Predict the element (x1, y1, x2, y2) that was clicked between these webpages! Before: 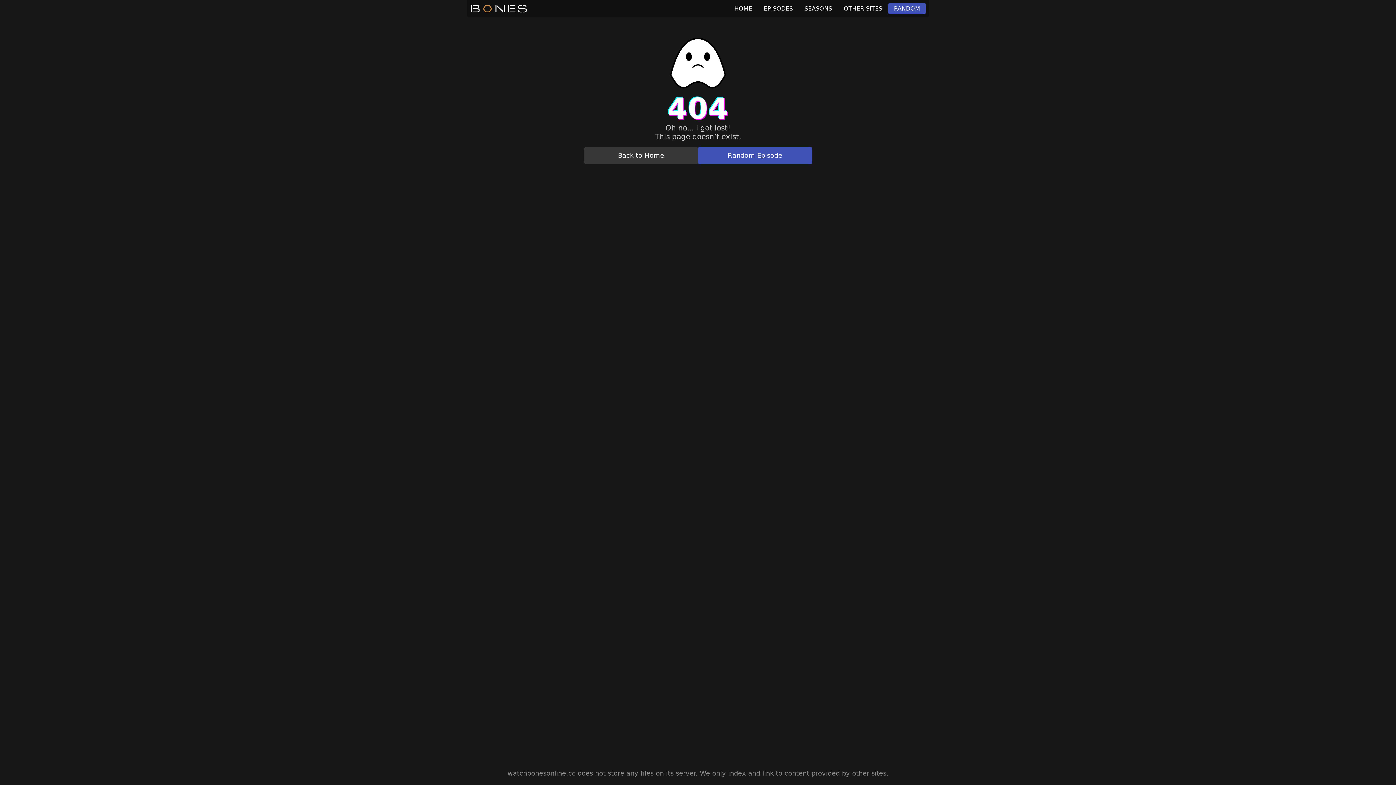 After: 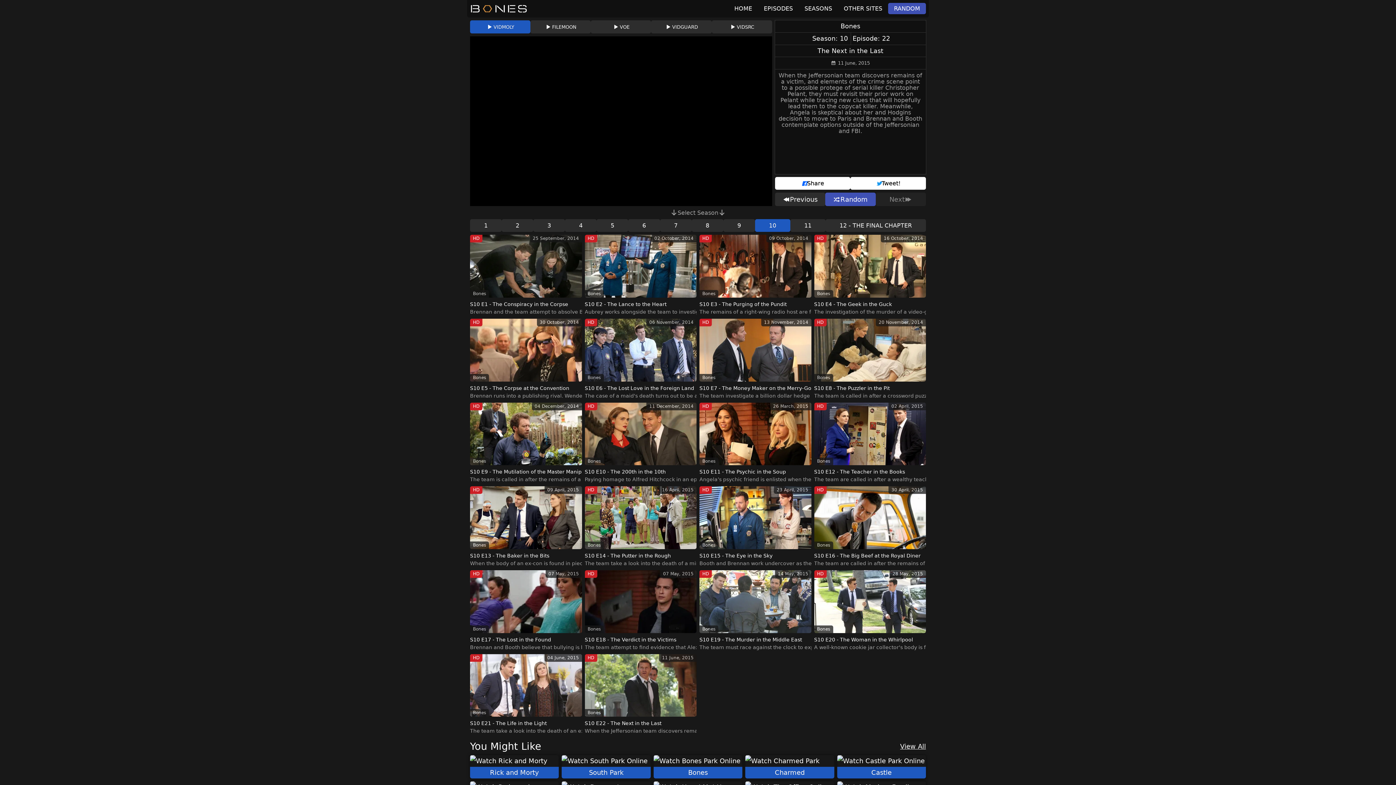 Action: bbox: (698, 146, 812, 164) label: Random Episode